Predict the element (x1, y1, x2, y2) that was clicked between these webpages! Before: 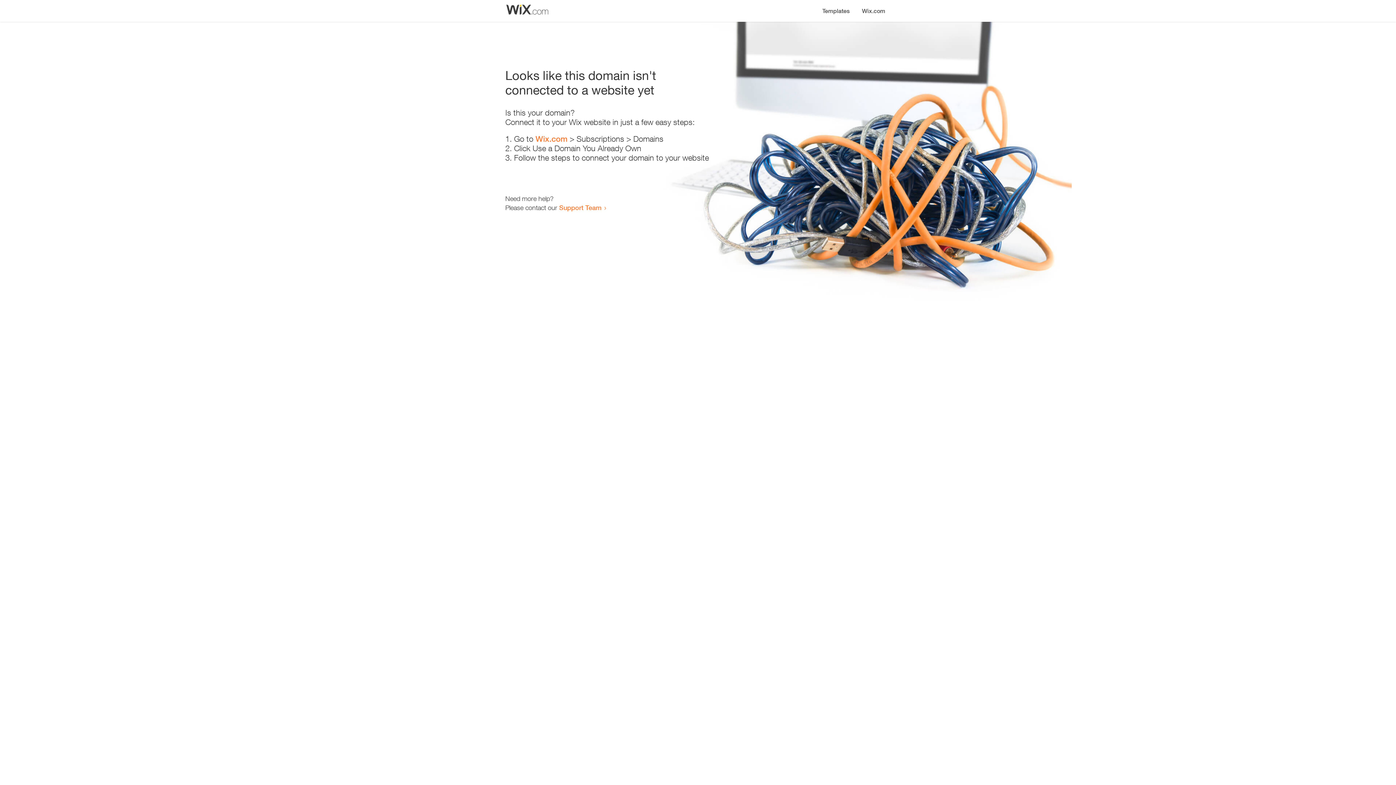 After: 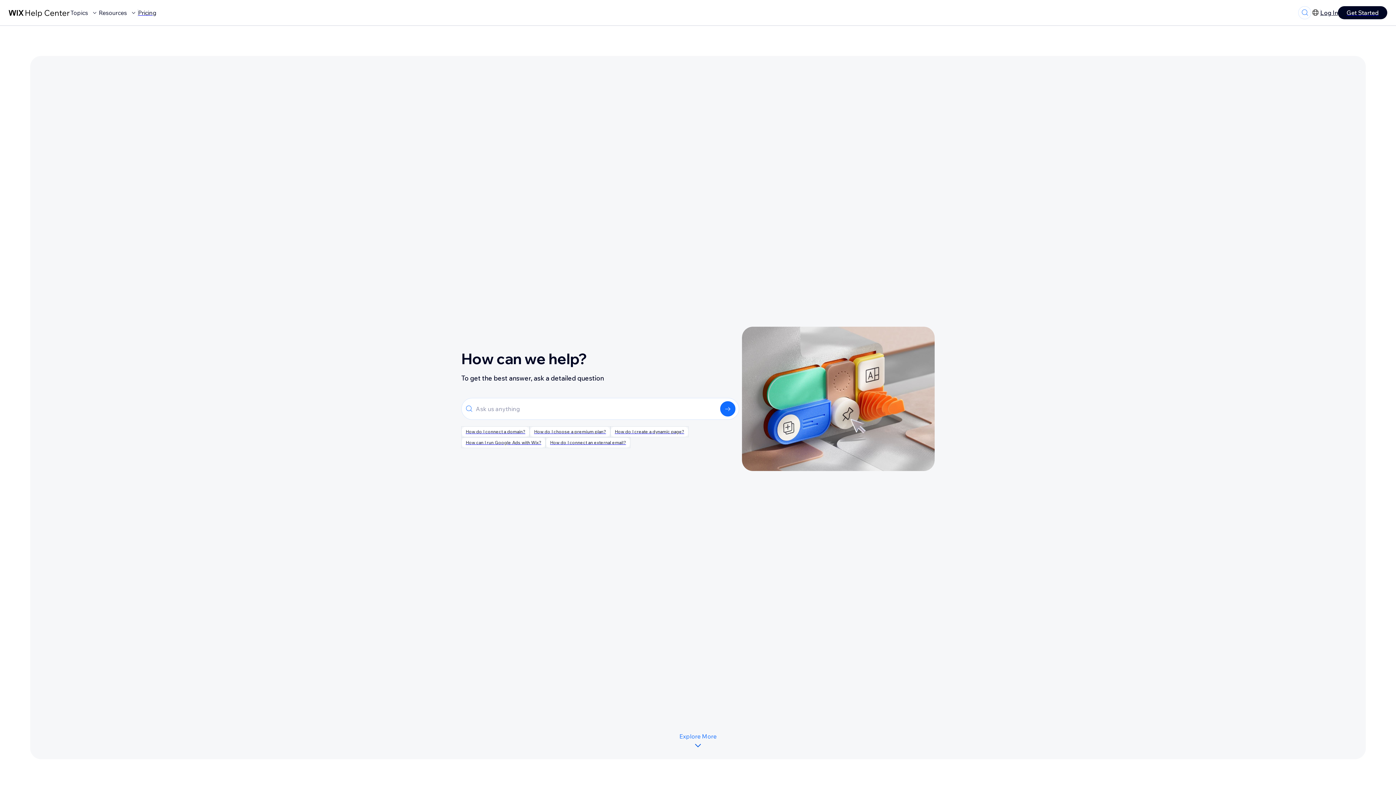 Action: bbox: (559, 203, 601, 211) label: Support Team